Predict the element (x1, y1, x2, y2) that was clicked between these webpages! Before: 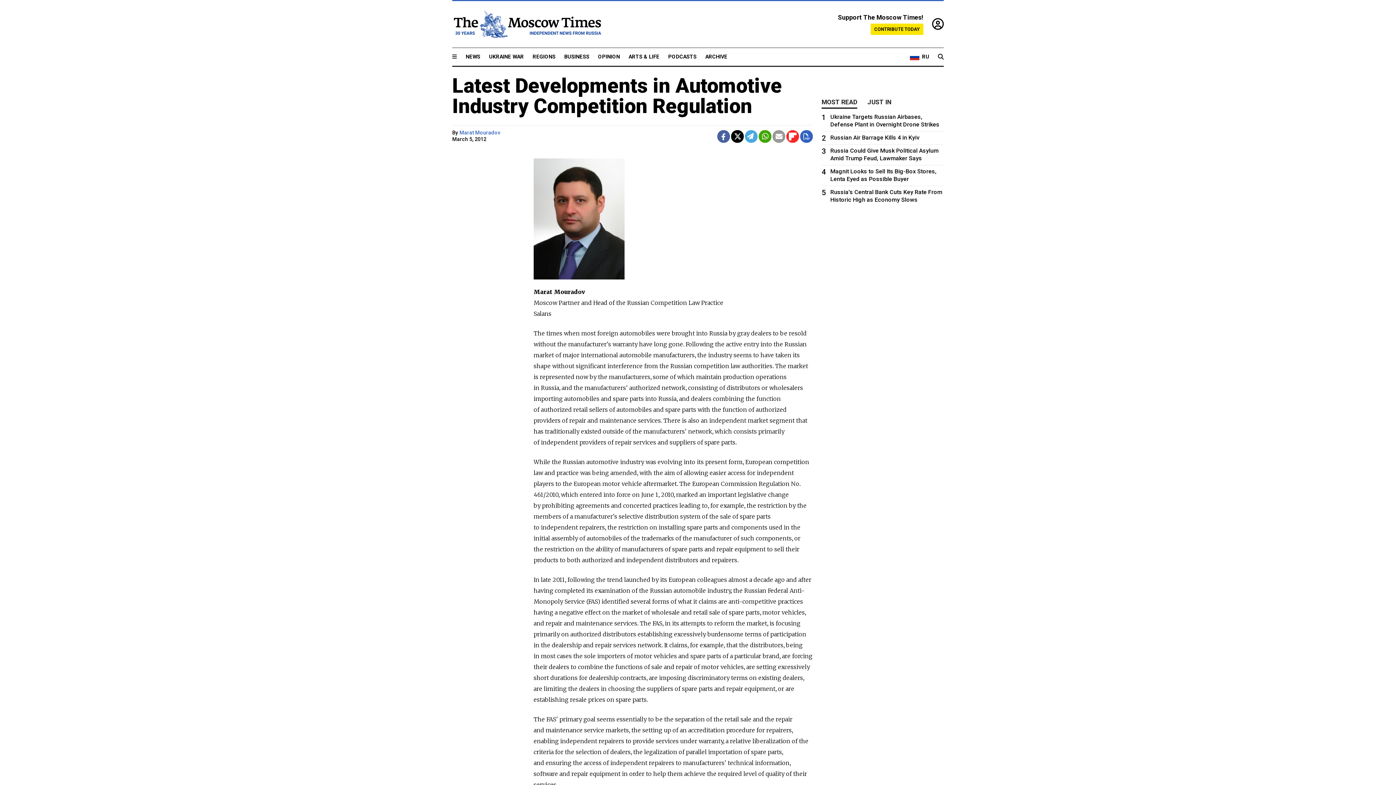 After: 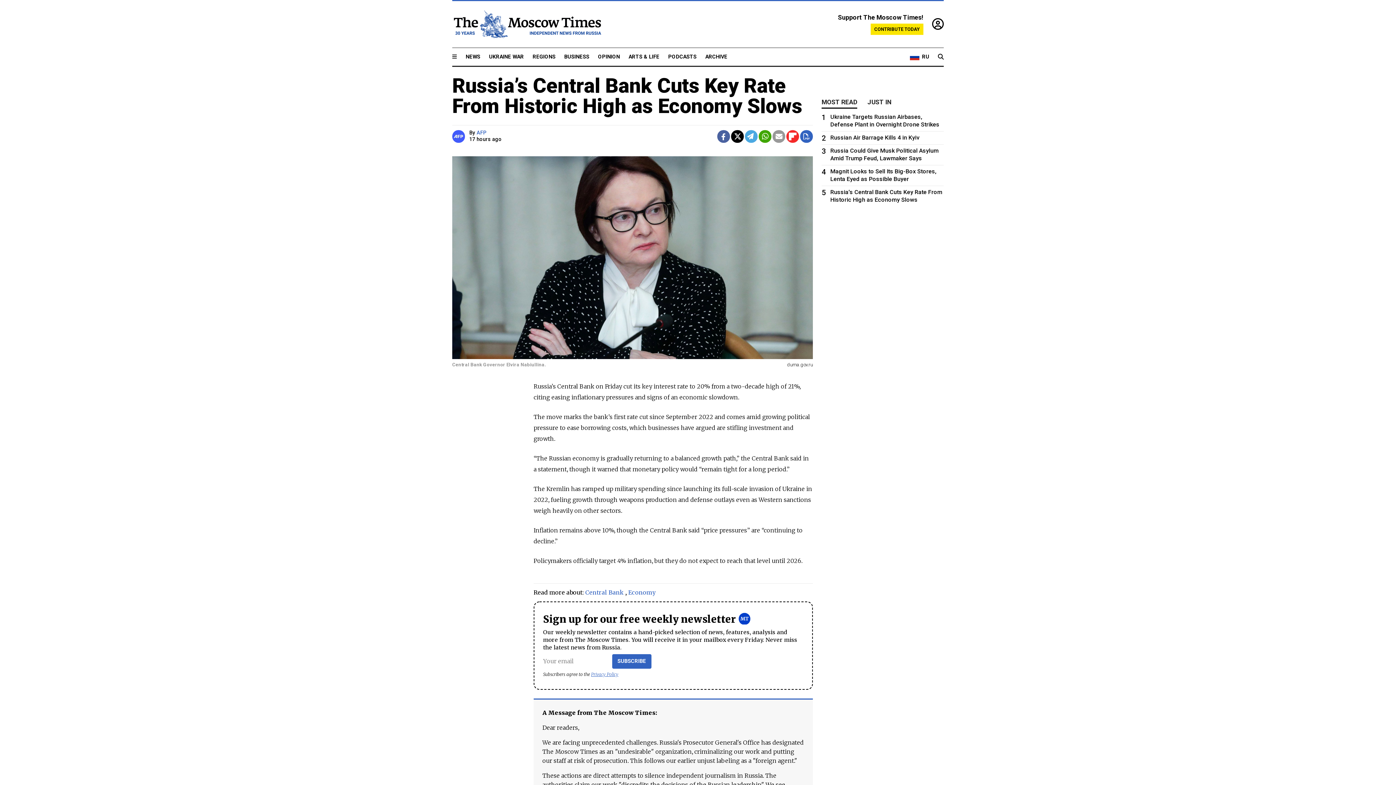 Action: label: 5
Russia’s Central Bank Cuts Key Rate From Historic High as Economy Slows bbox: (821, 188, 944, 203)